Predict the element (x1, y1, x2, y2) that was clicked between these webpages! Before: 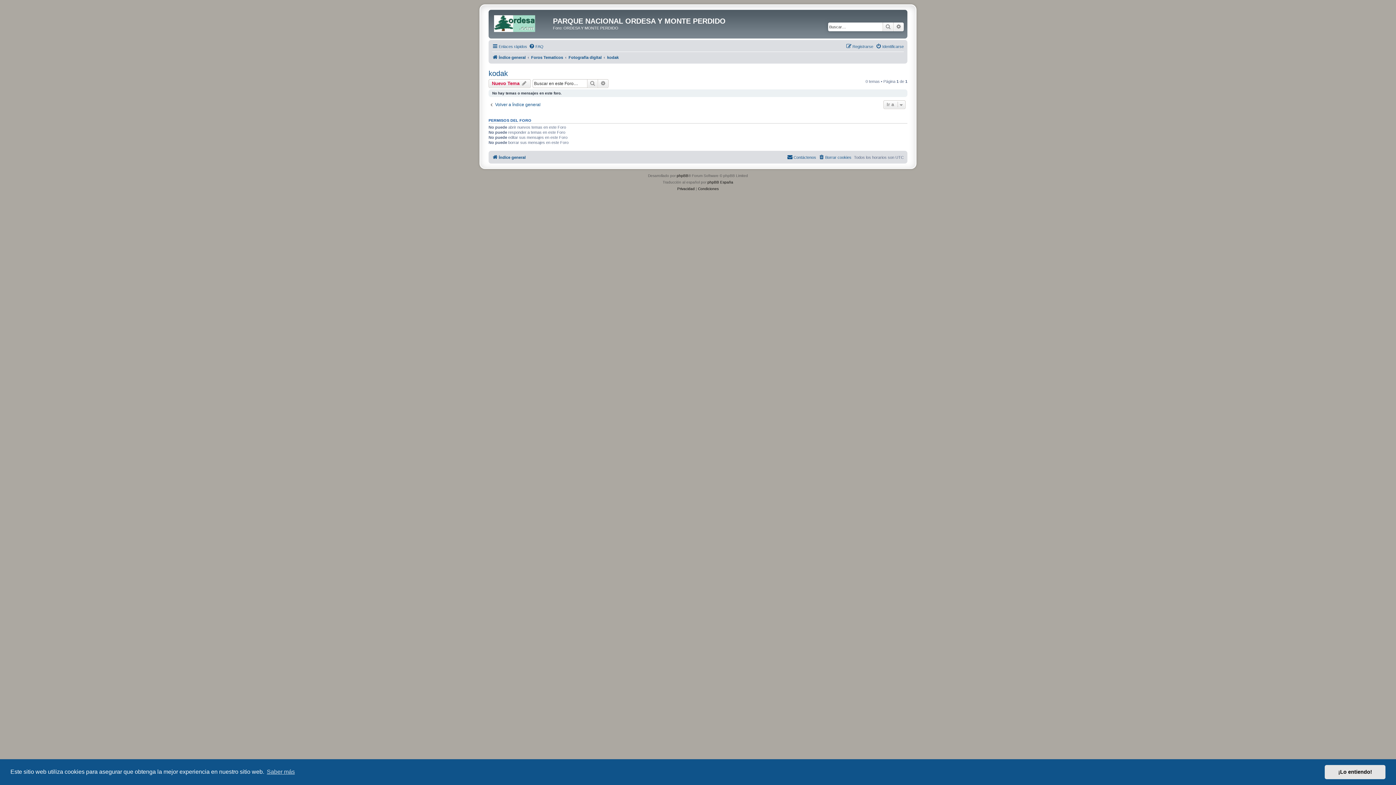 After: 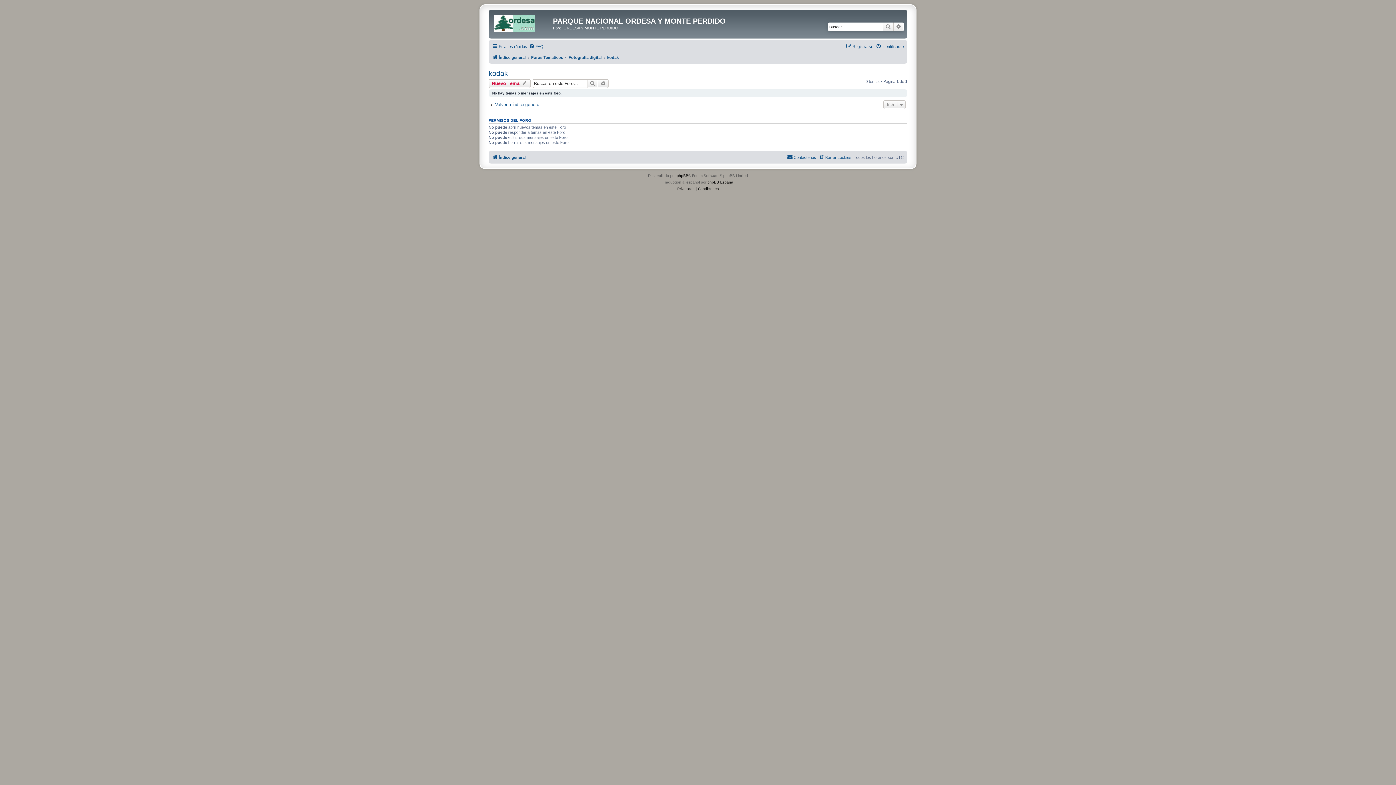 Action: label: dismiss cookie message bbox: (1325, 765, 1385, 779)